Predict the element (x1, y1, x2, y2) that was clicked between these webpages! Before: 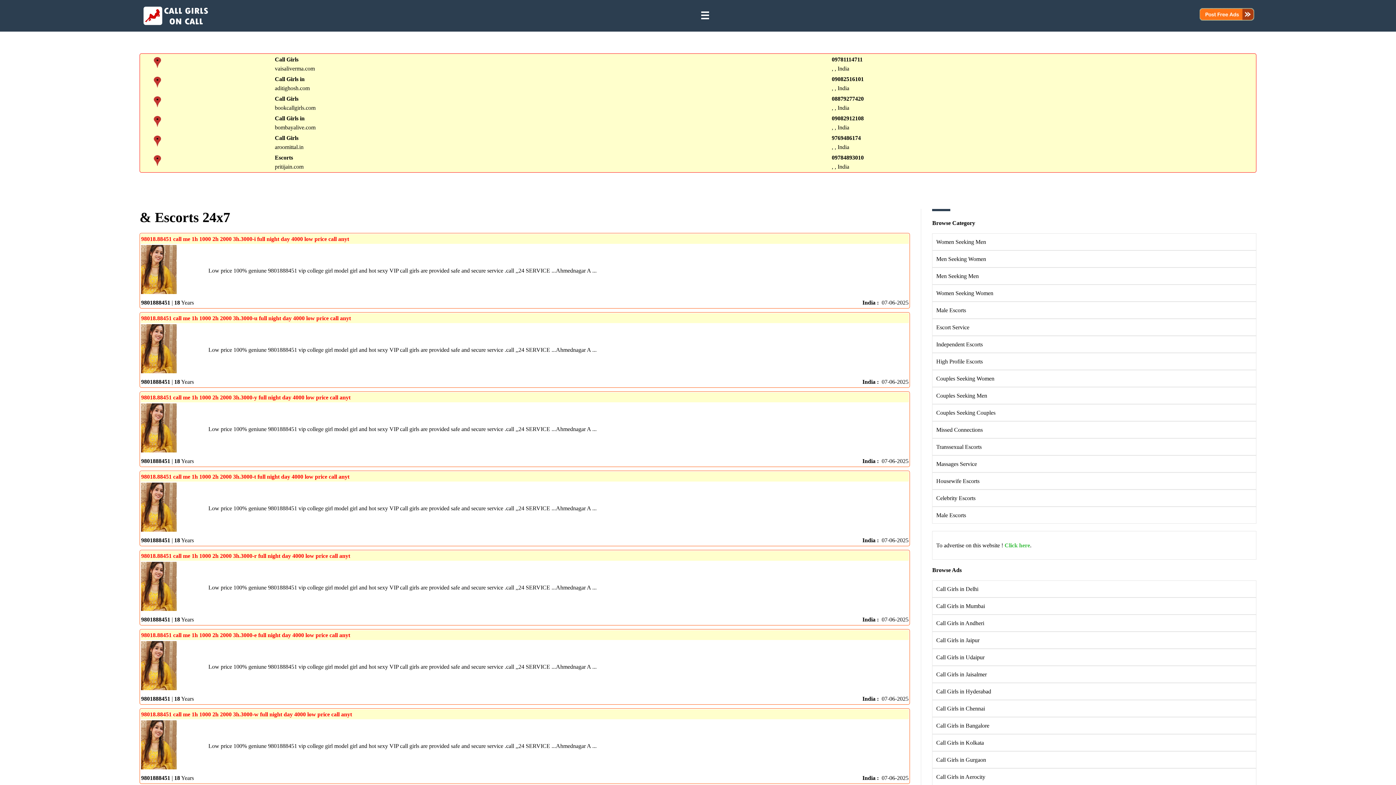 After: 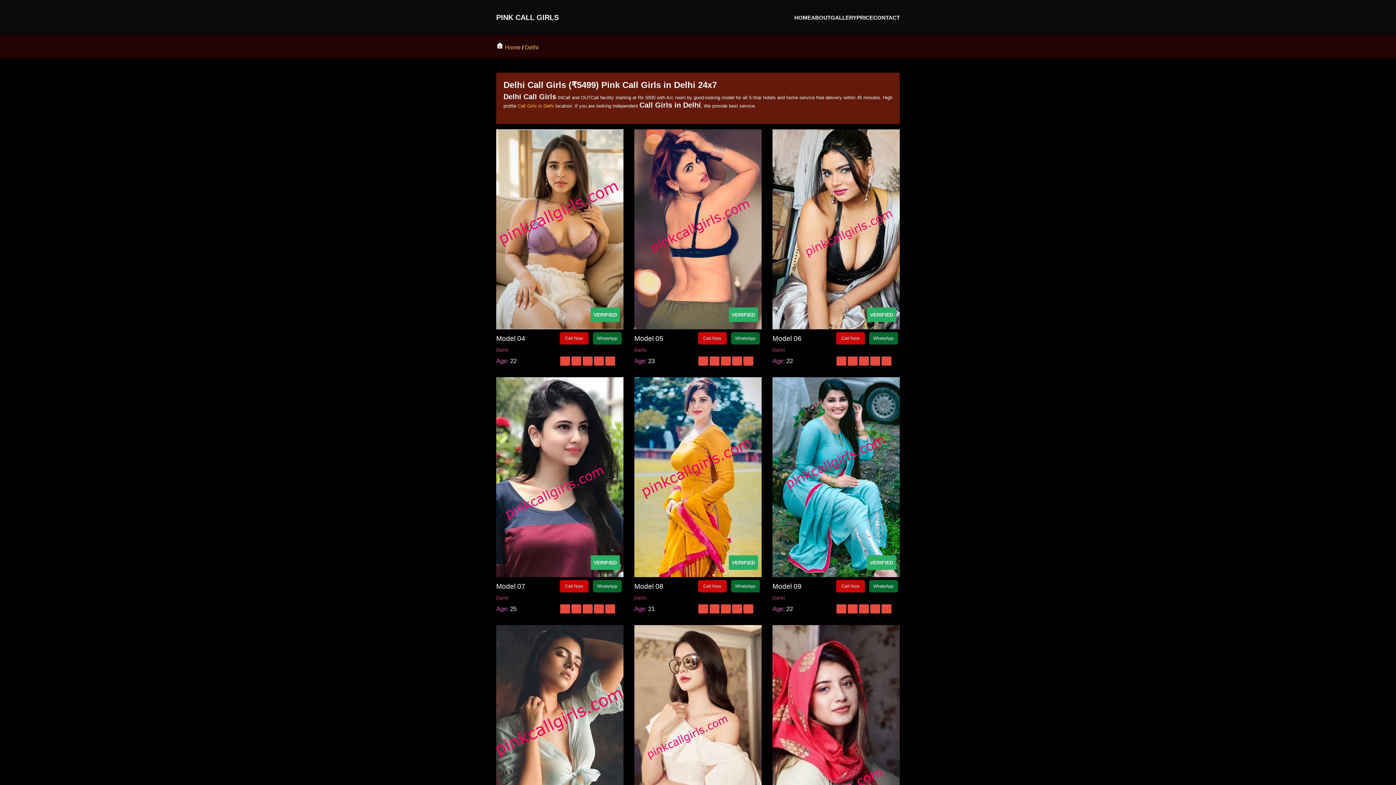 Action: bbox: (936, 586, 978, 592) label: Call Girls in Delhi